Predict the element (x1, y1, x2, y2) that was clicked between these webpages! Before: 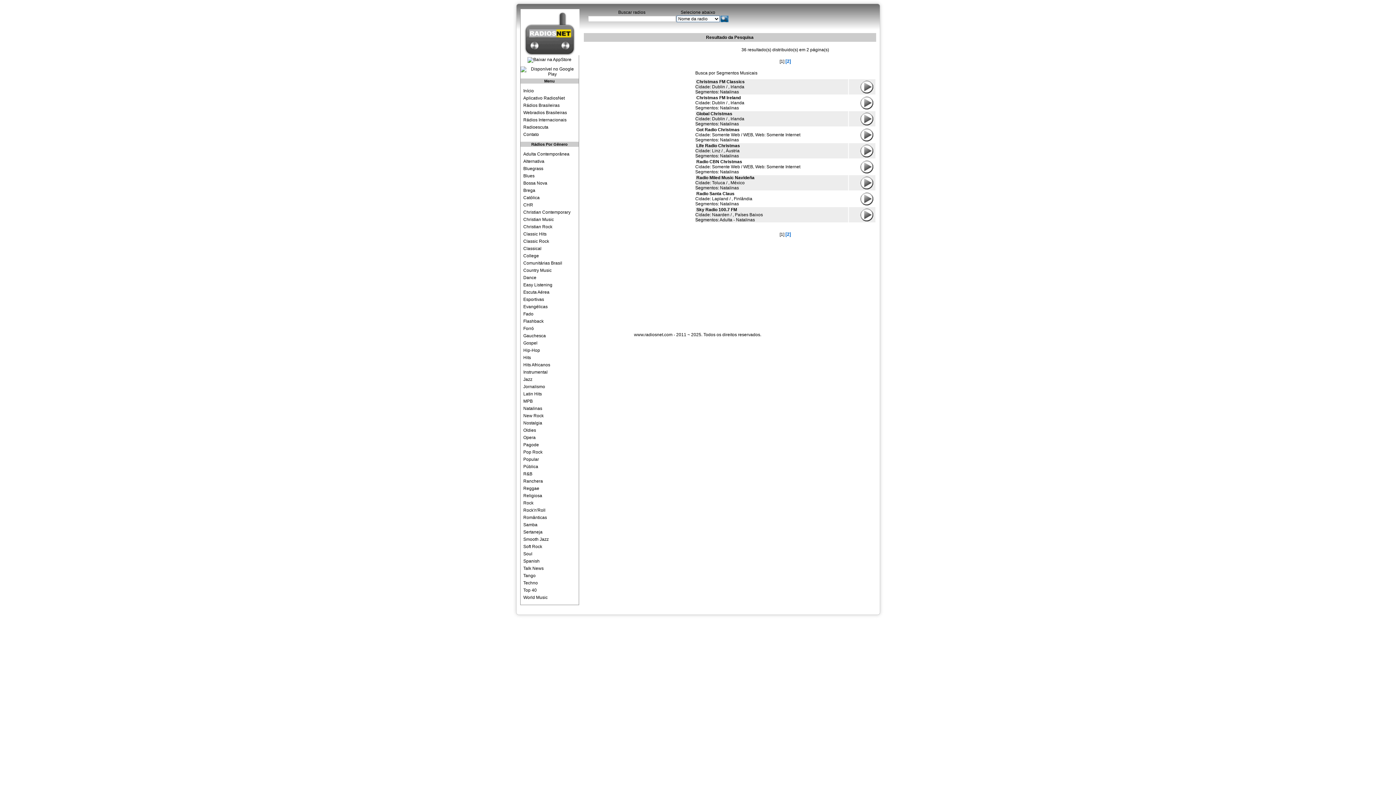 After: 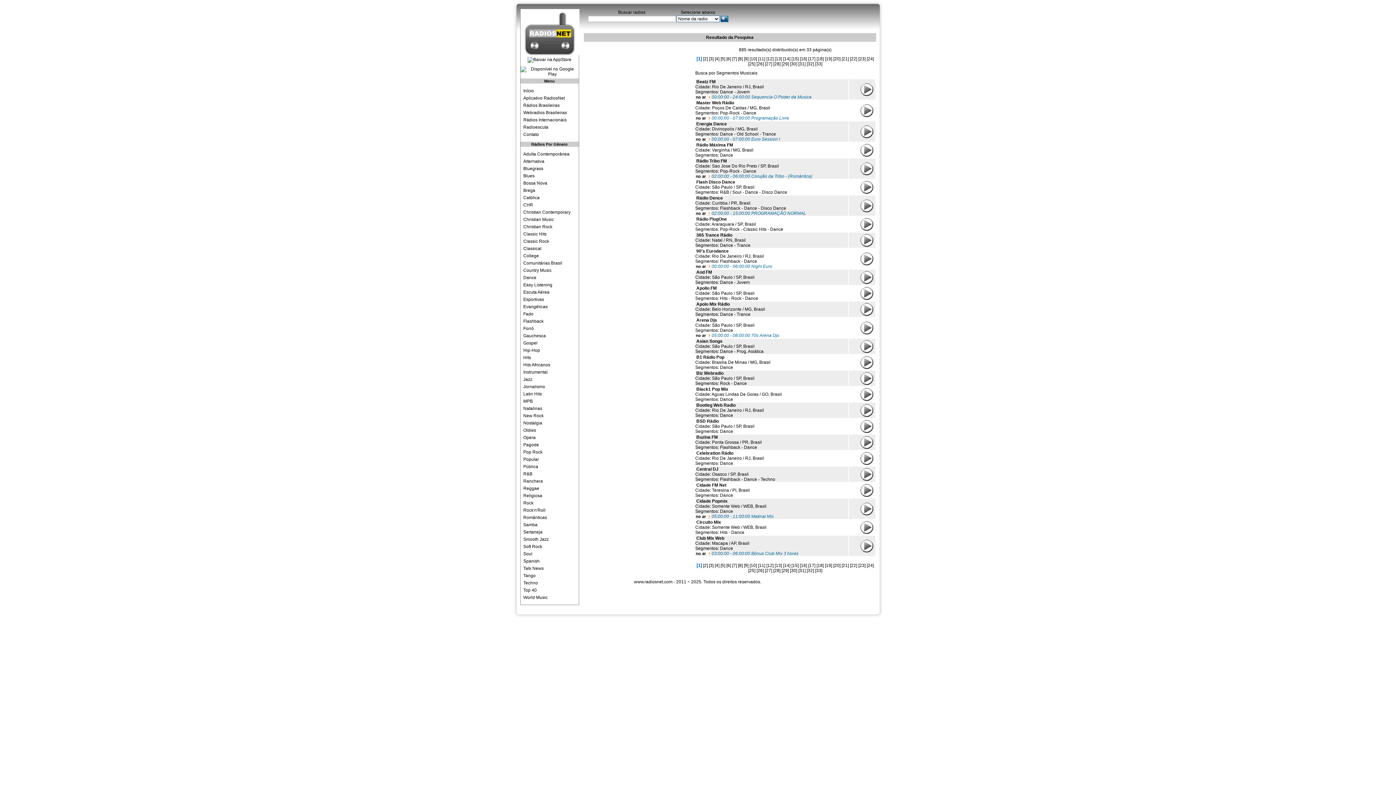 Action: bbox: (520, 274, 578, 280) label: Dance